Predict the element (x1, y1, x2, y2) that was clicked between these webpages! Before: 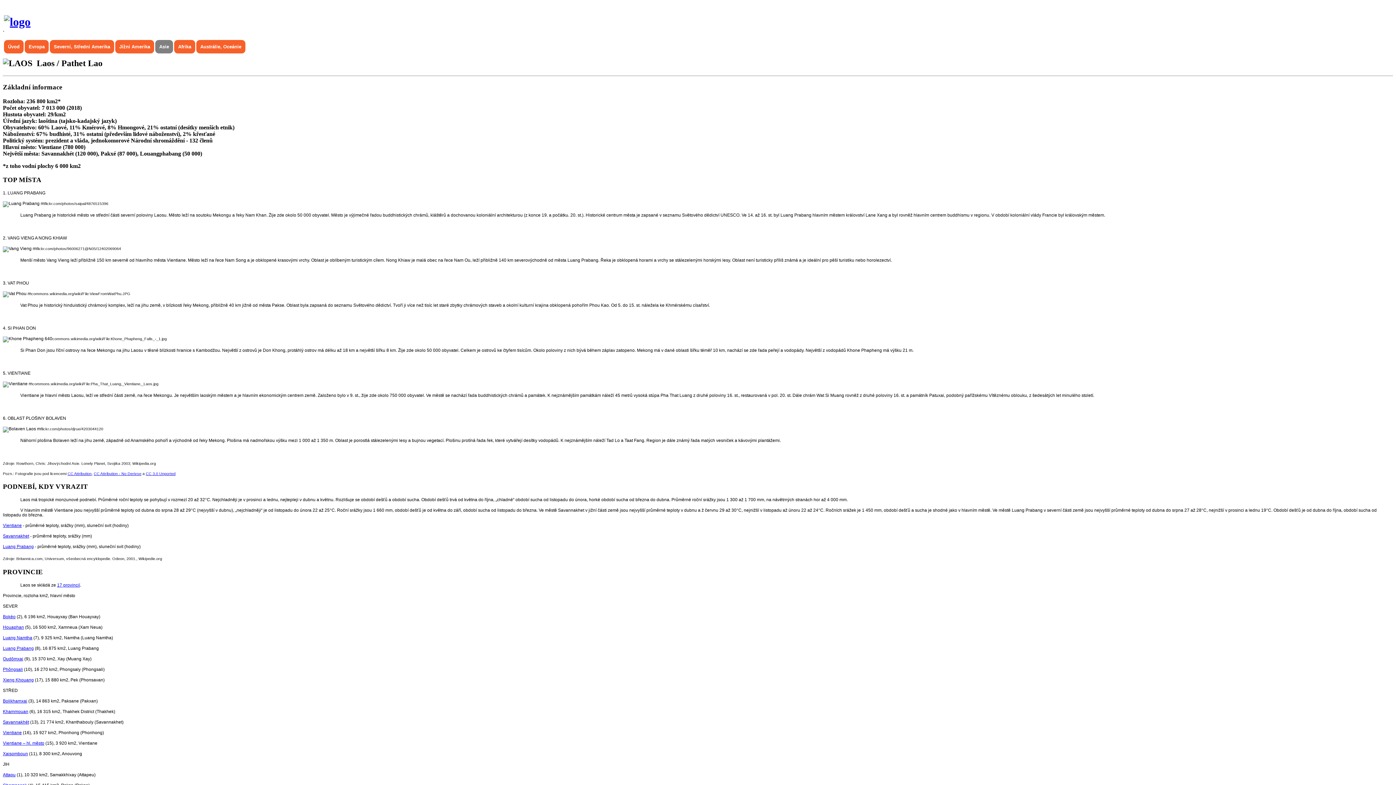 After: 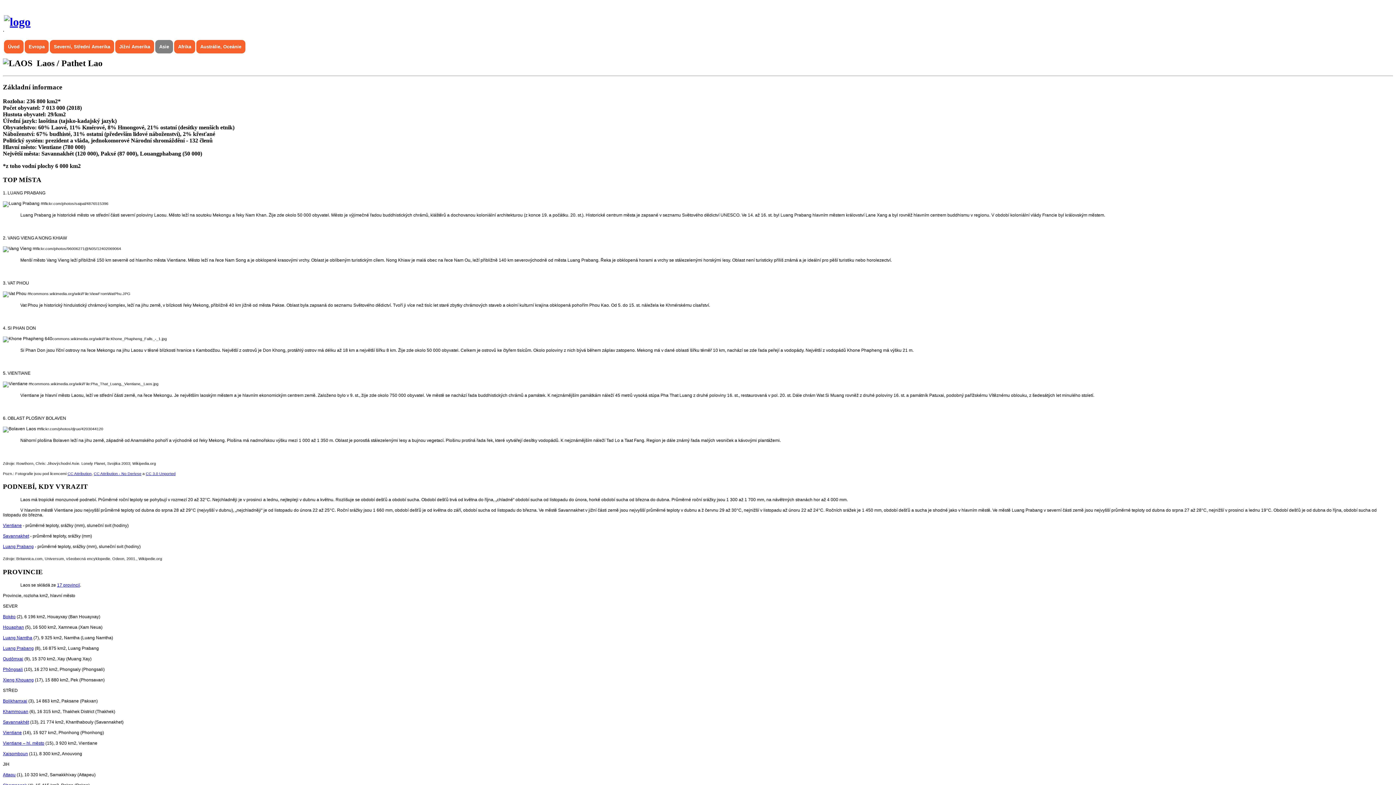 Action: bbox: (2, 741, 44, 746) label: Vientiane – hl. město